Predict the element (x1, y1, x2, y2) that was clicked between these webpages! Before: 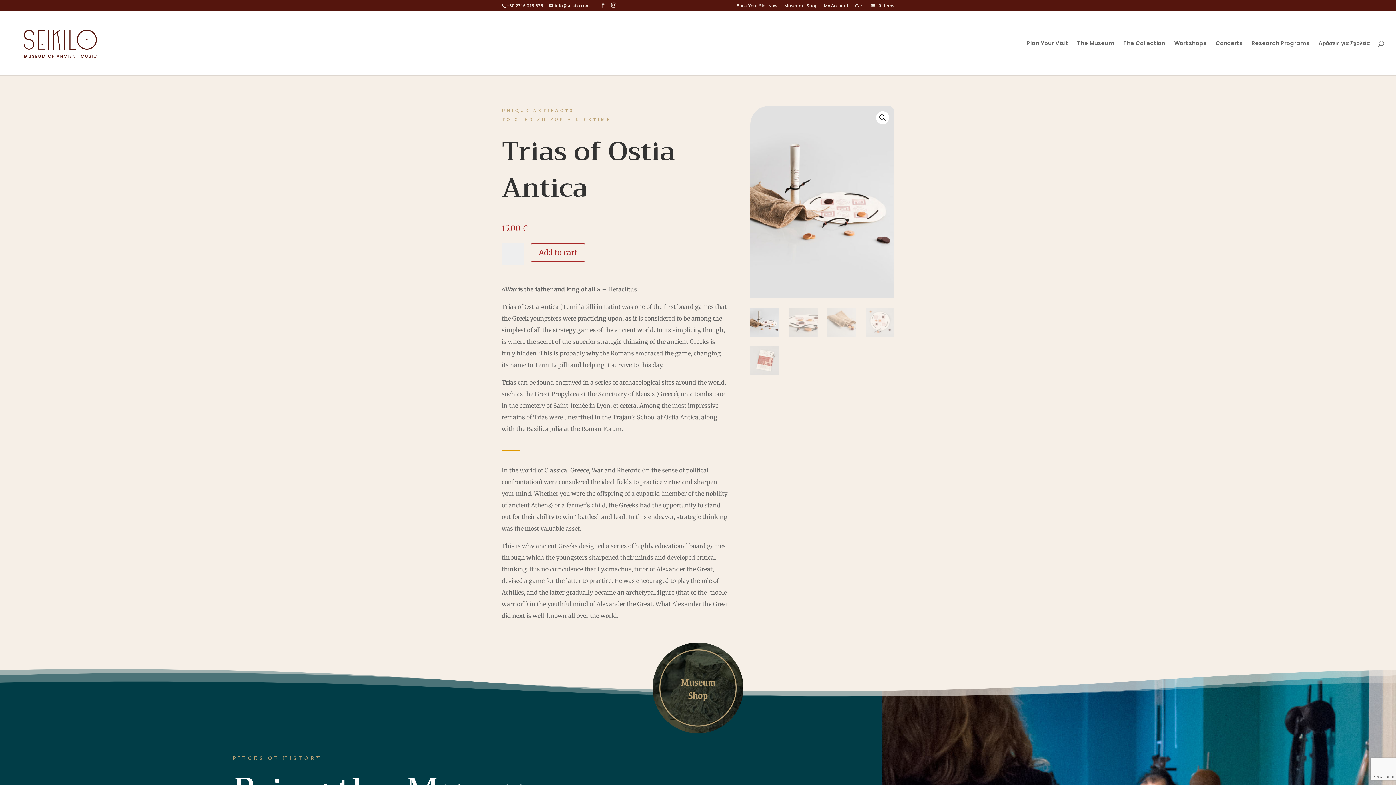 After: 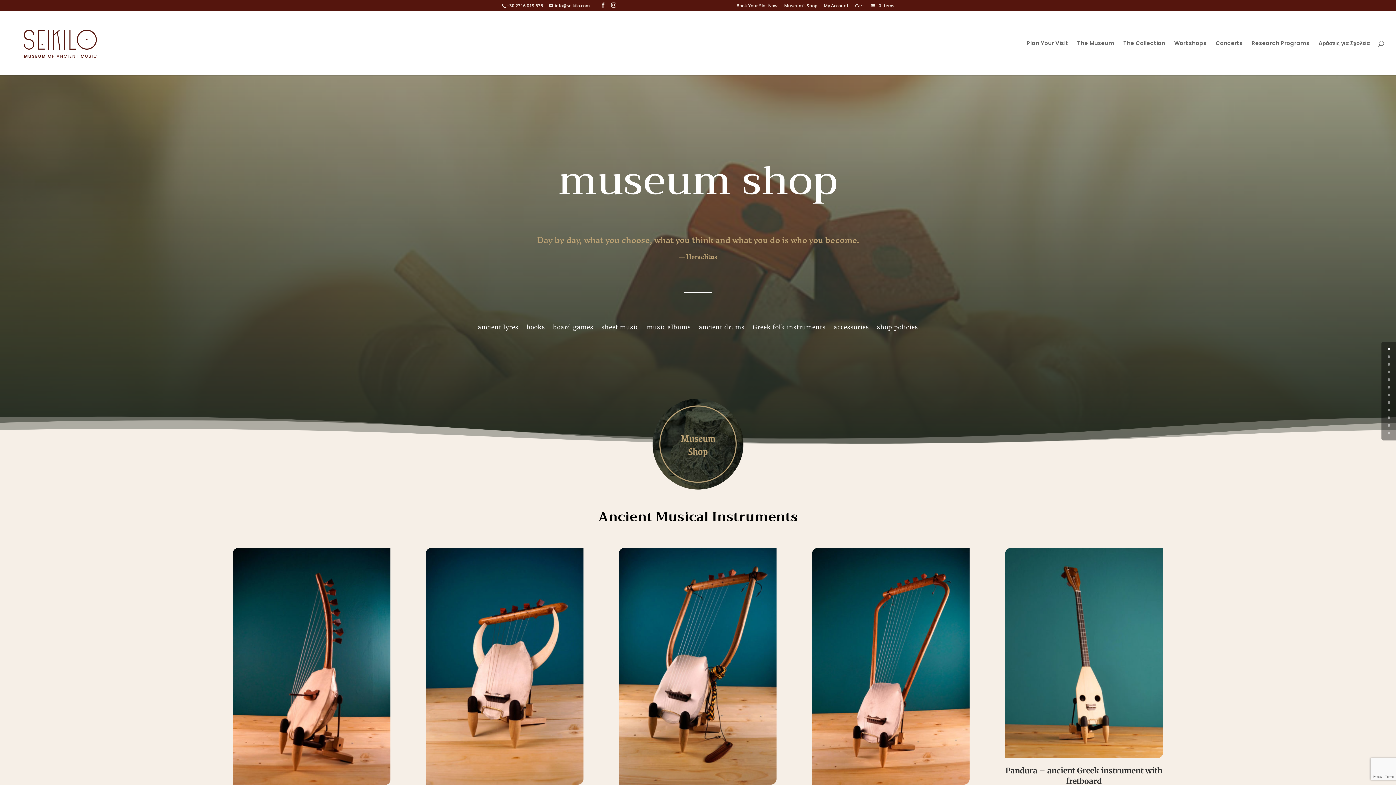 Action: bbox: (784, 3, 817, 11) label: Museum’s Shop